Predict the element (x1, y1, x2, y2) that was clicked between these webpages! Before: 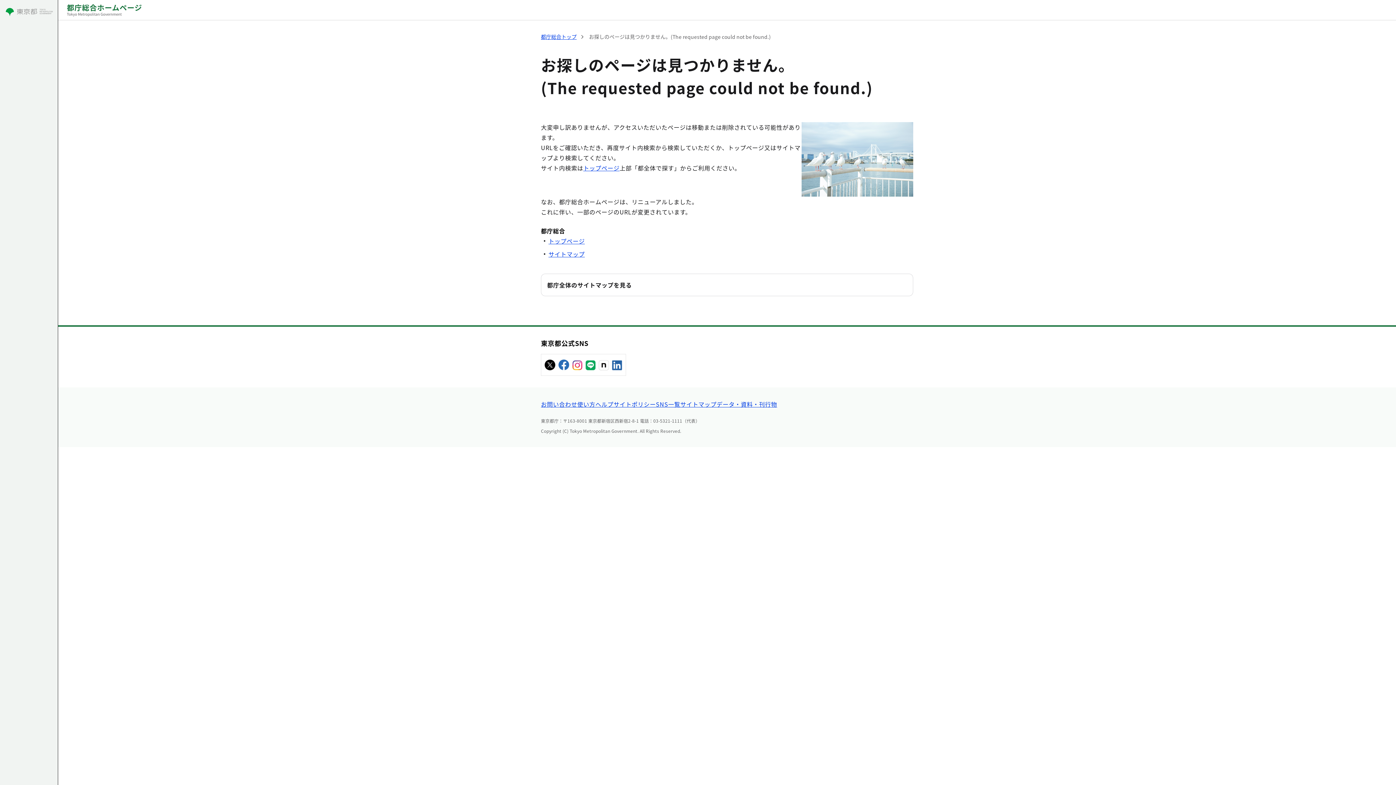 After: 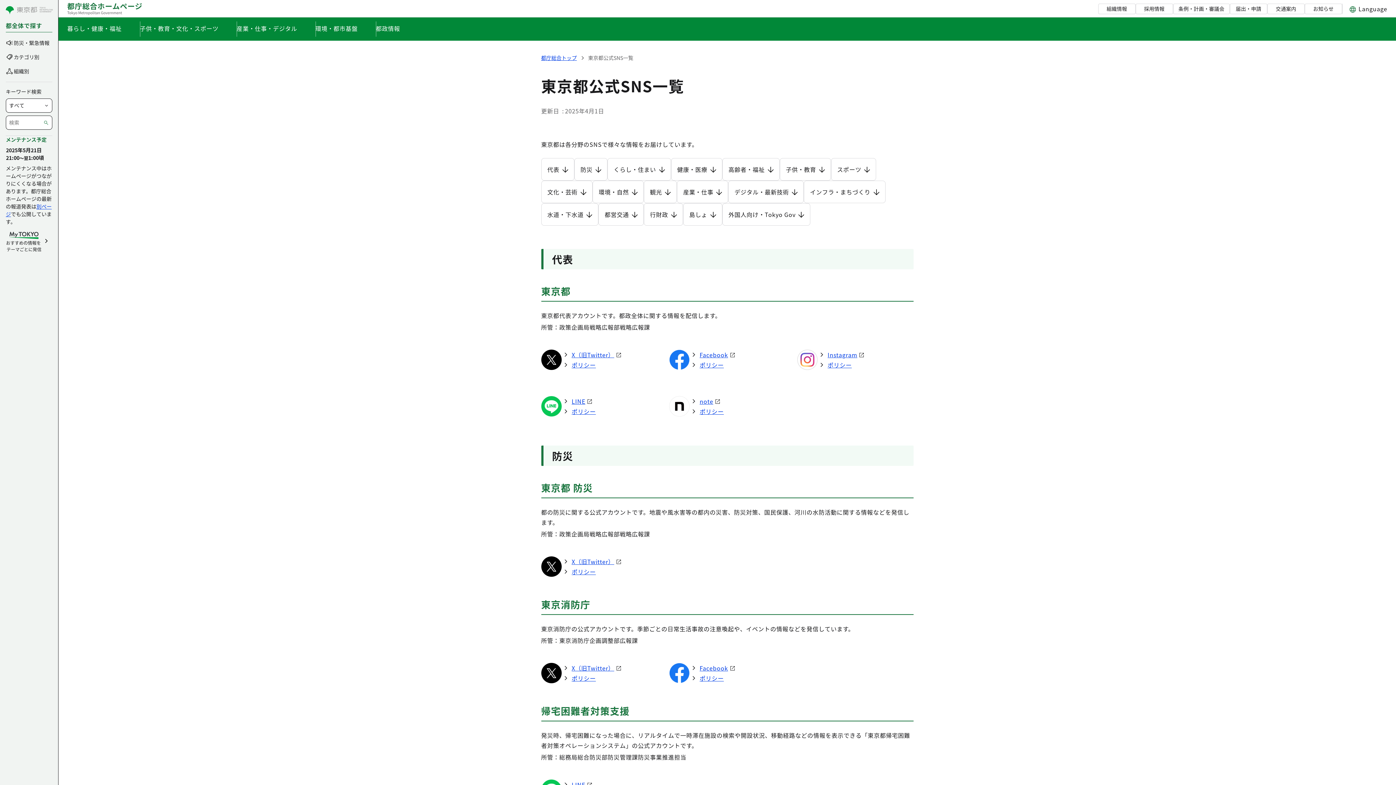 Action: bbox: (541, 359, 626, 368)